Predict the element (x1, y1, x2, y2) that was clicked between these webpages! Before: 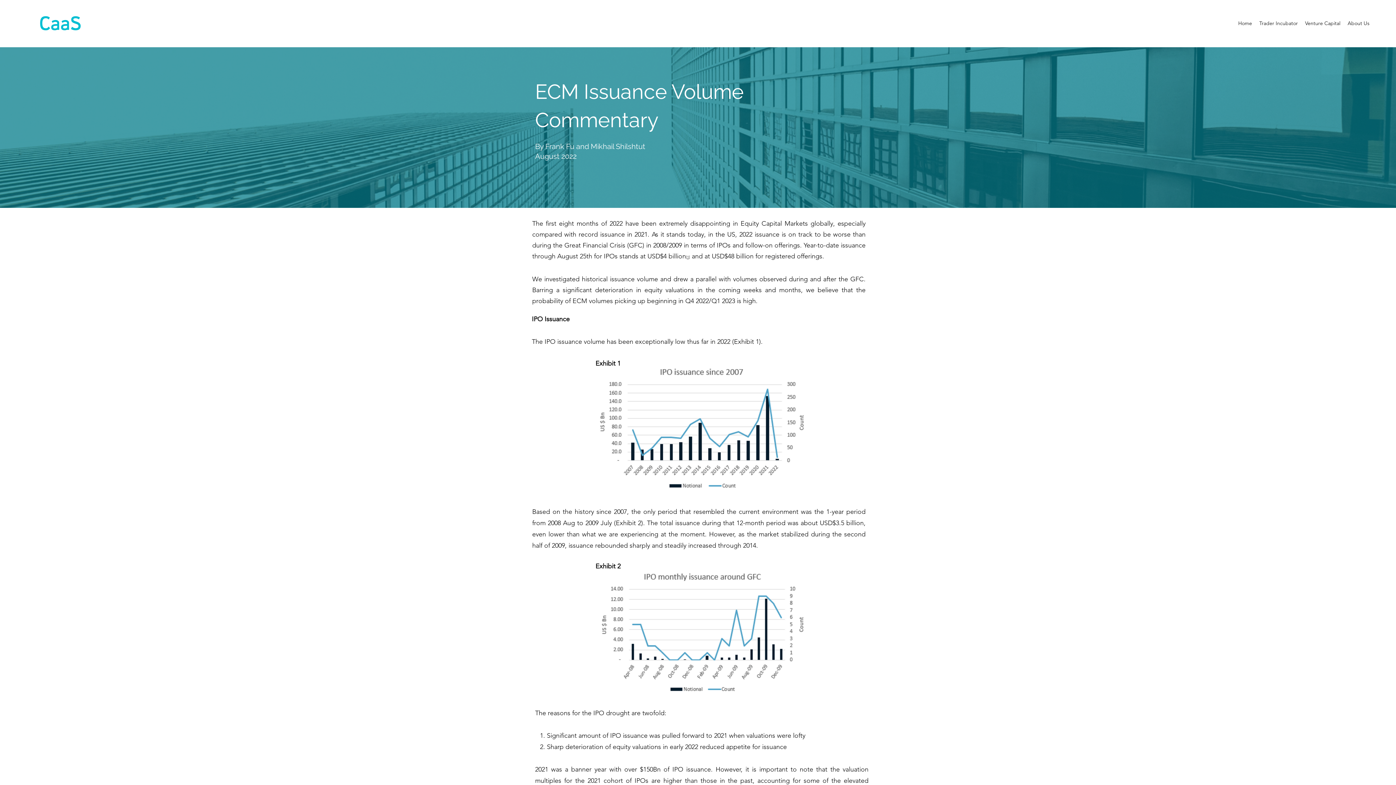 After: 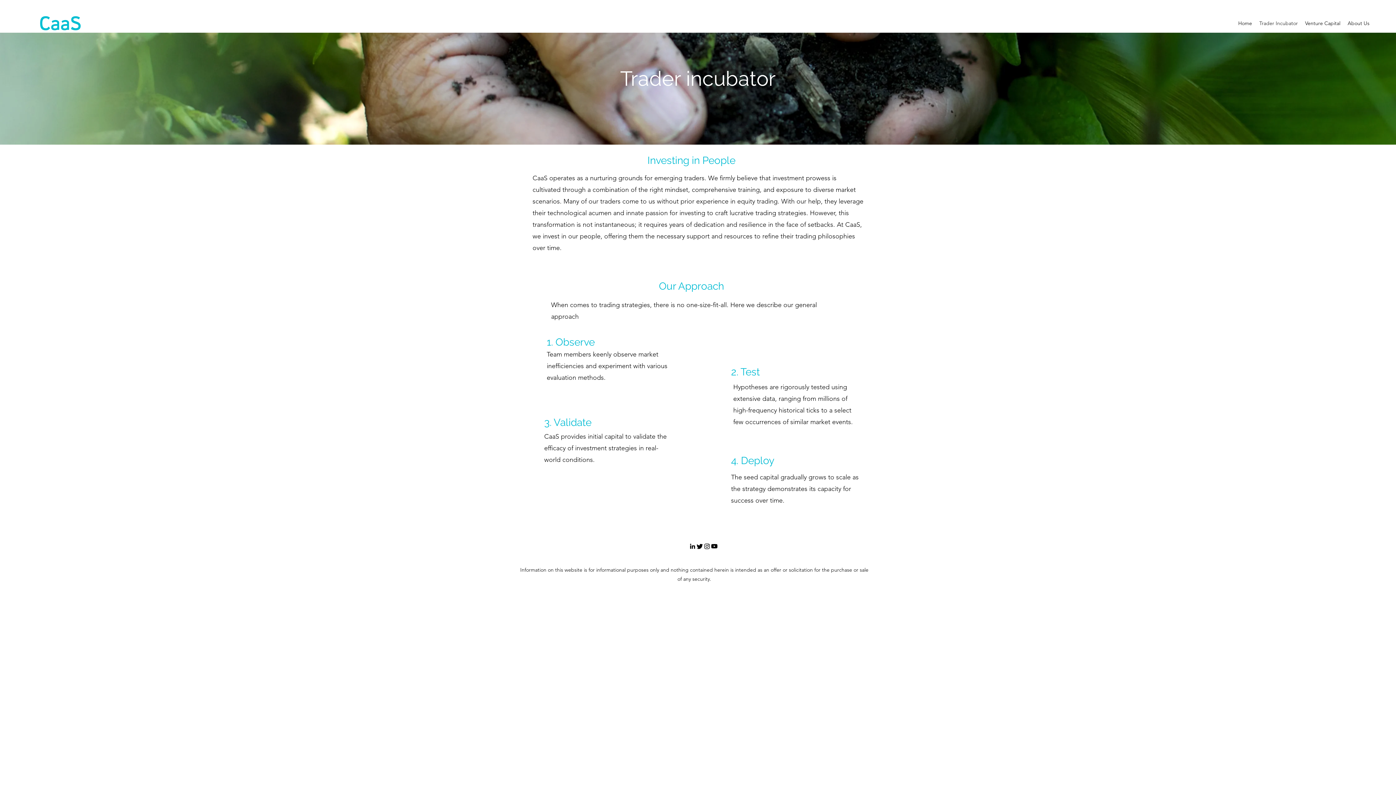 Action: bbox: (1256, 17, 1301, 28) label: Trader Incubator